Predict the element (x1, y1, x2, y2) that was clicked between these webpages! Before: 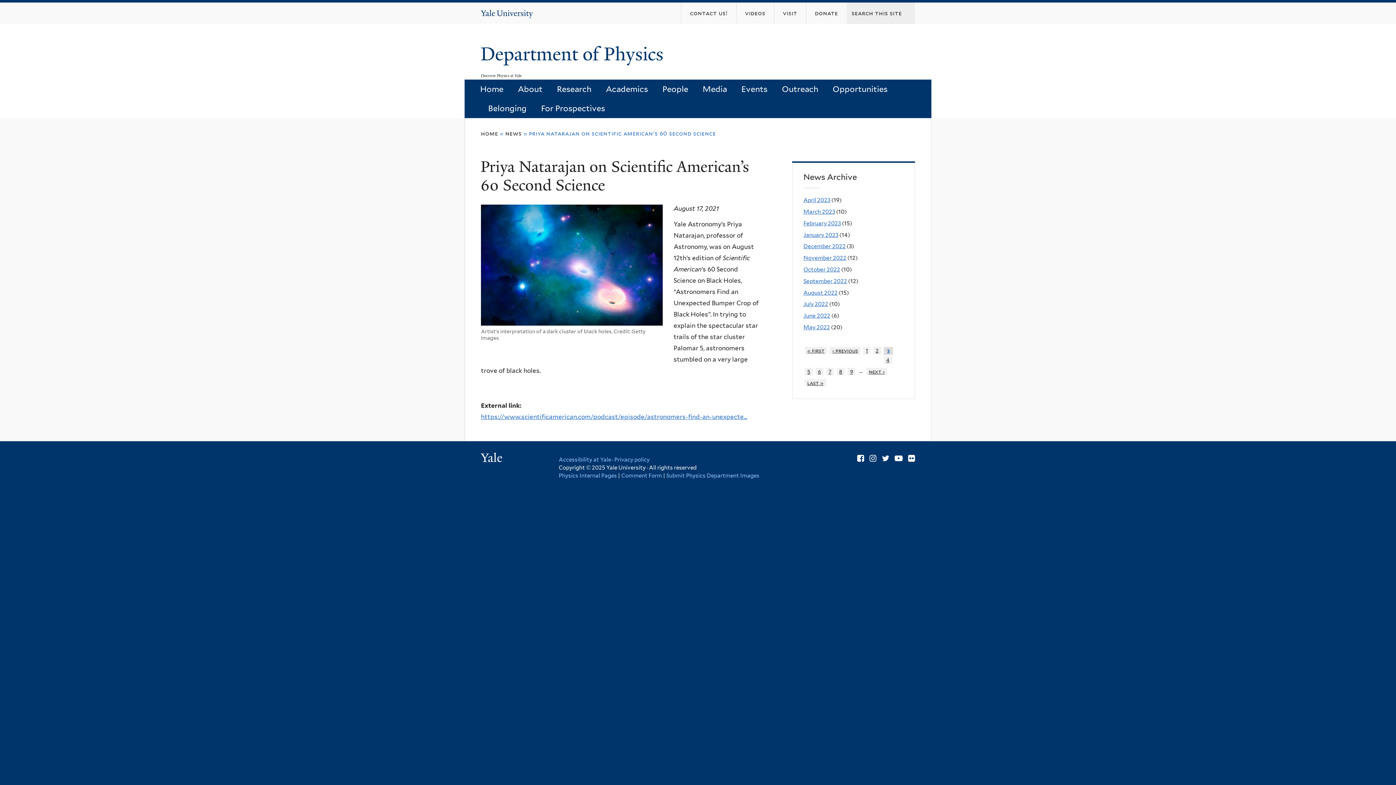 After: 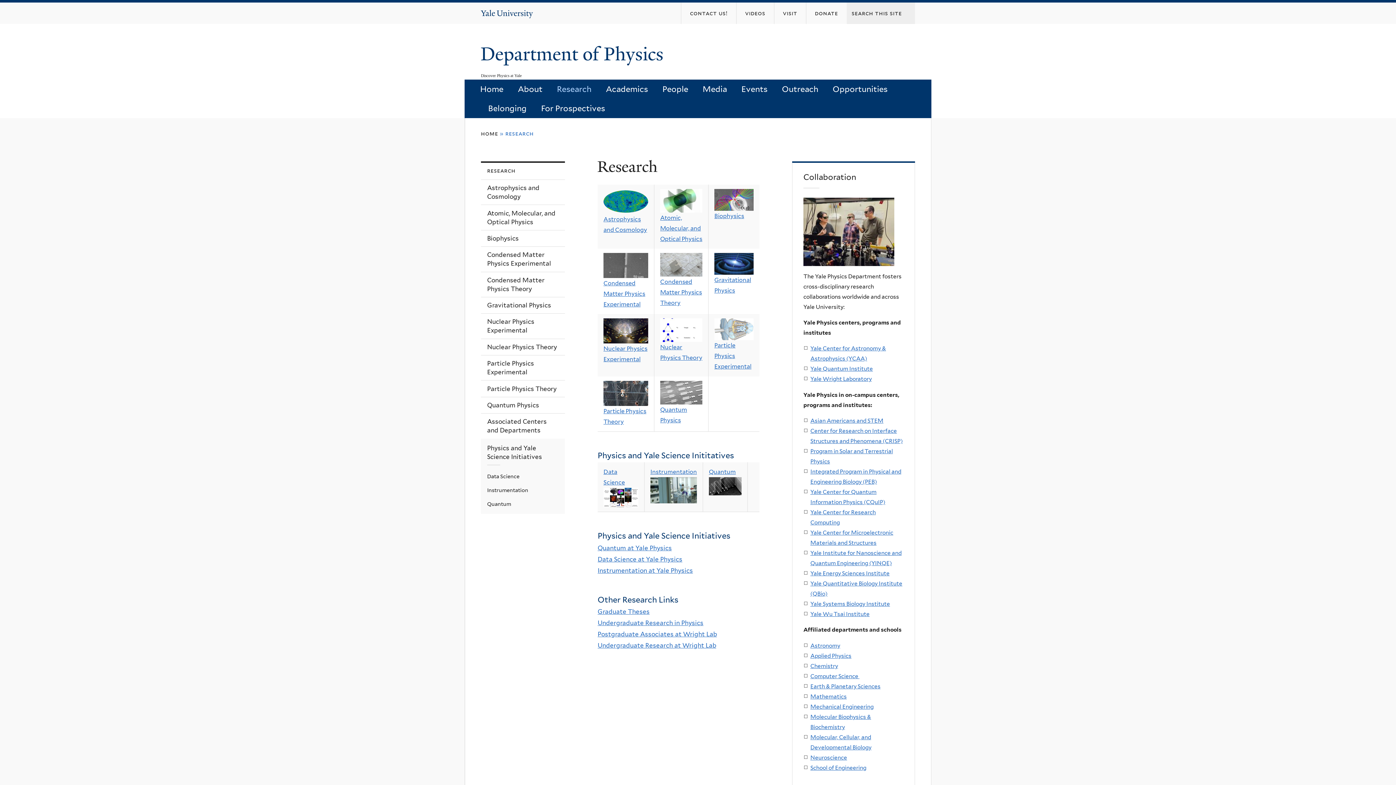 Action: bbox: (549, 79, 598, 98) label: Research